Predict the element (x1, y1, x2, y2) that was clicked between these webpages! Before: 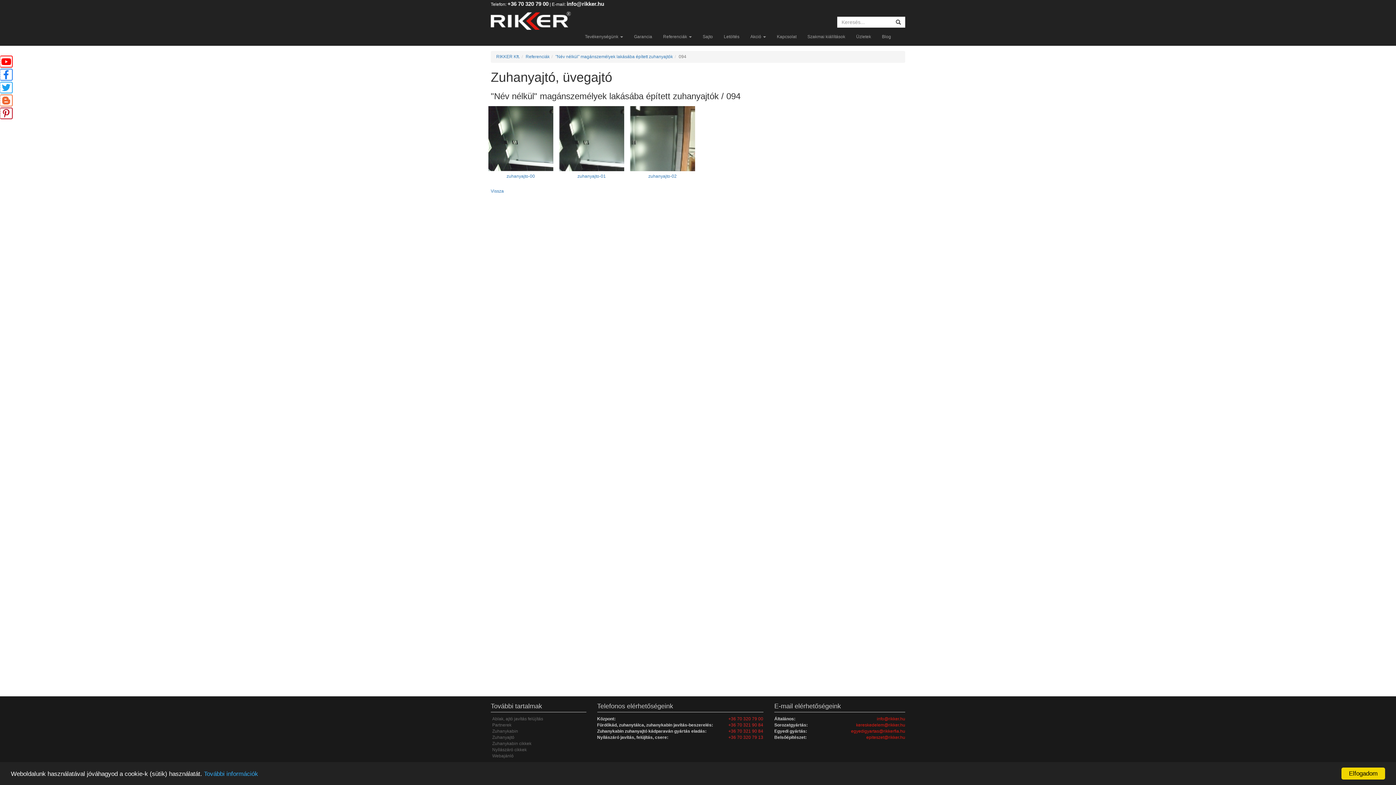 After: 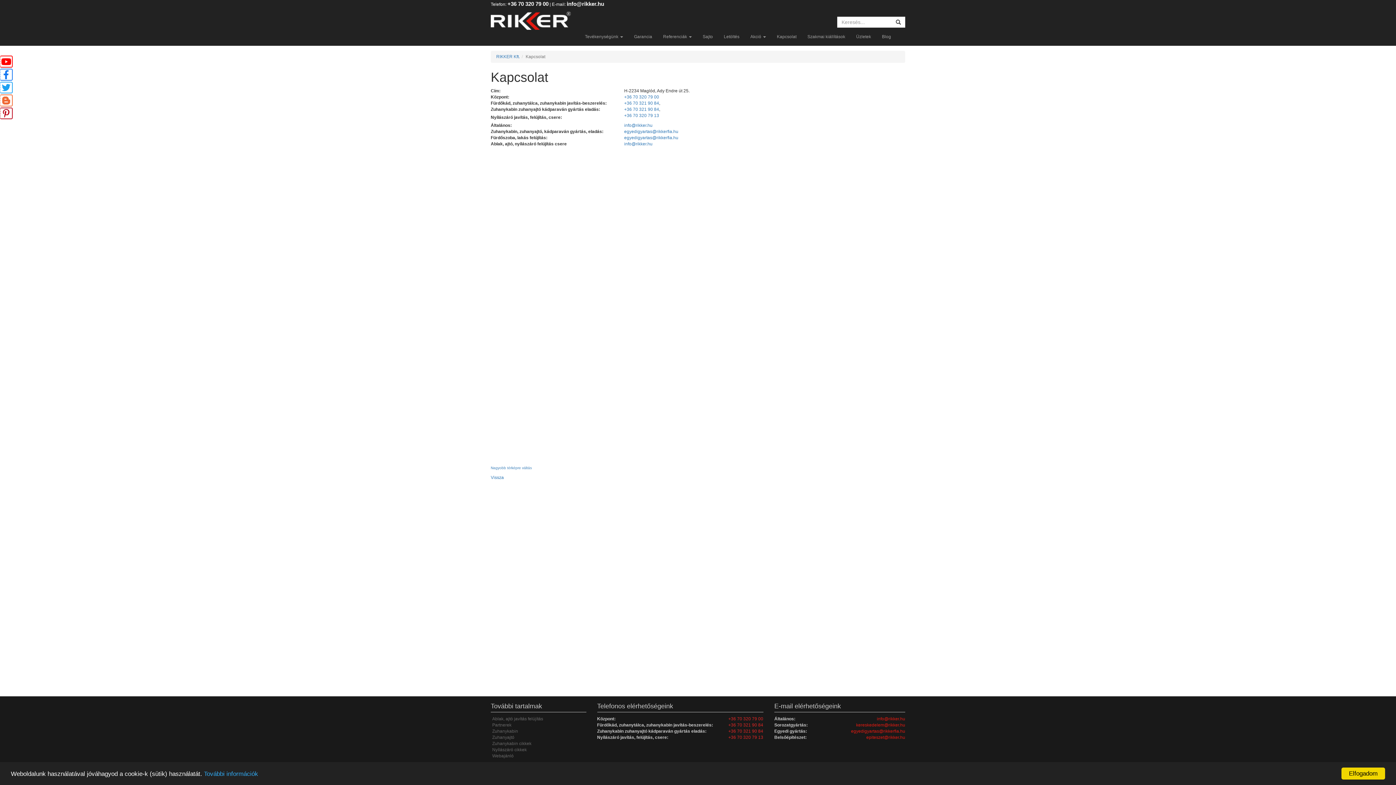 Action: bbox: (771, 27, 802, 45) label: Kapcsolat